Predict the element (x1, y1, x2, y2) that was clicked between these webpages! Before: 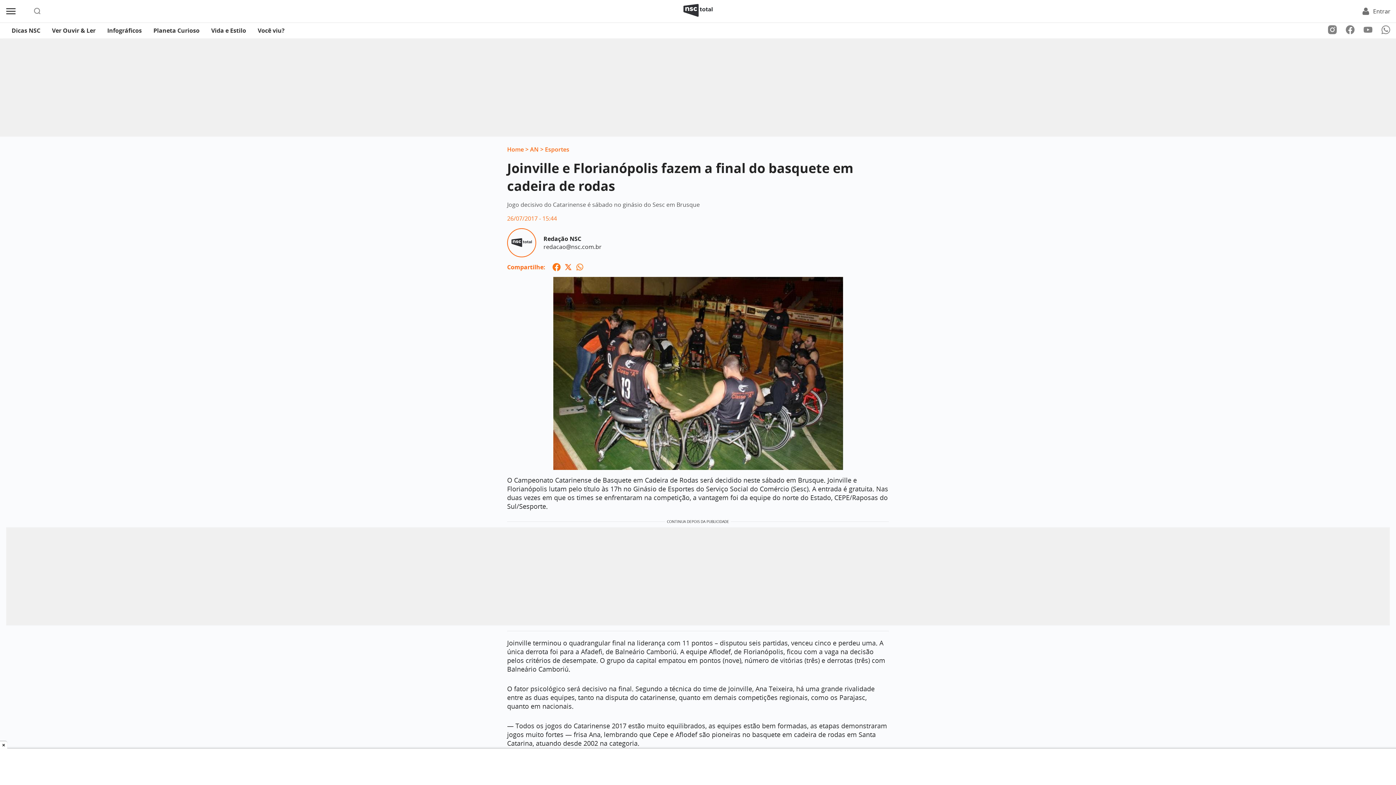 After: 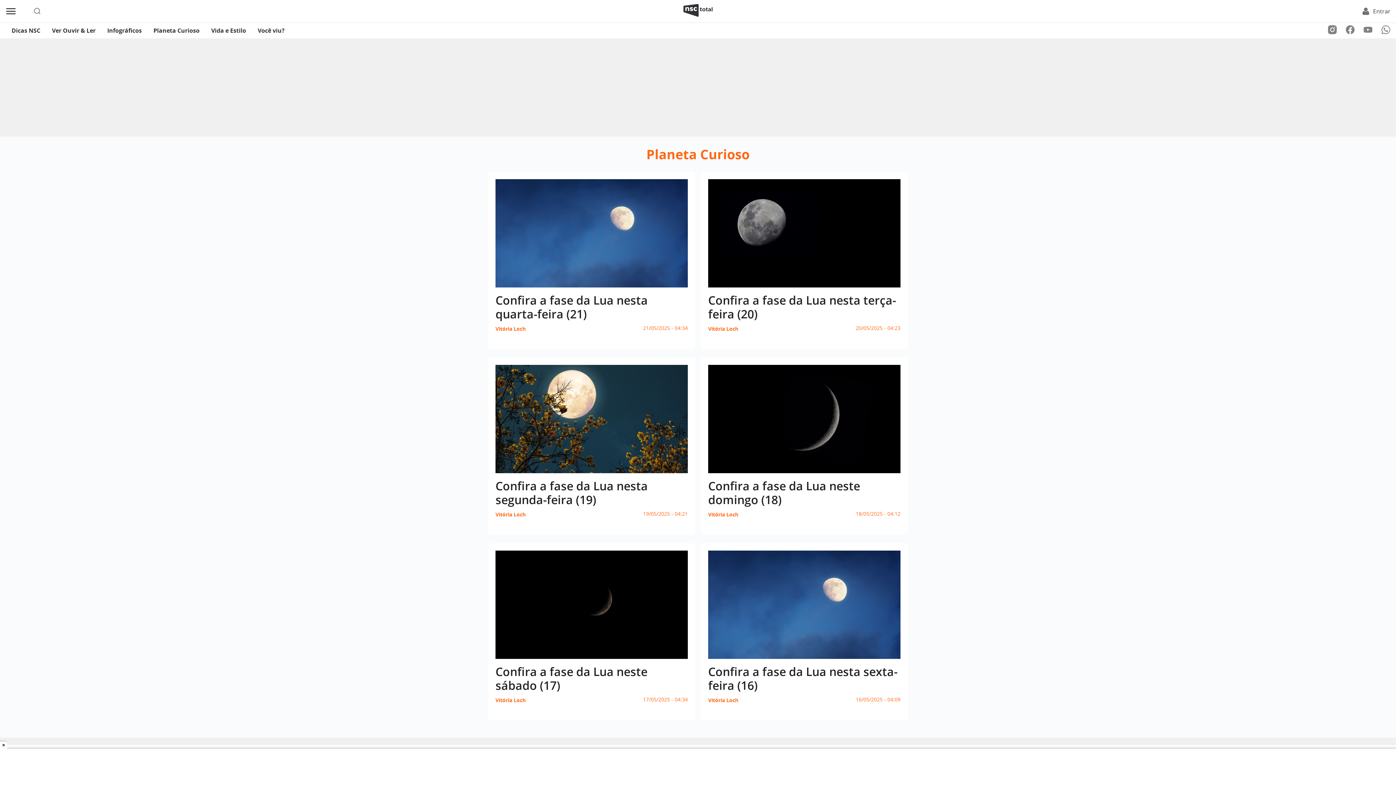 Action: bbox: (147, 22, 205, 38) label: Planeta Curioso